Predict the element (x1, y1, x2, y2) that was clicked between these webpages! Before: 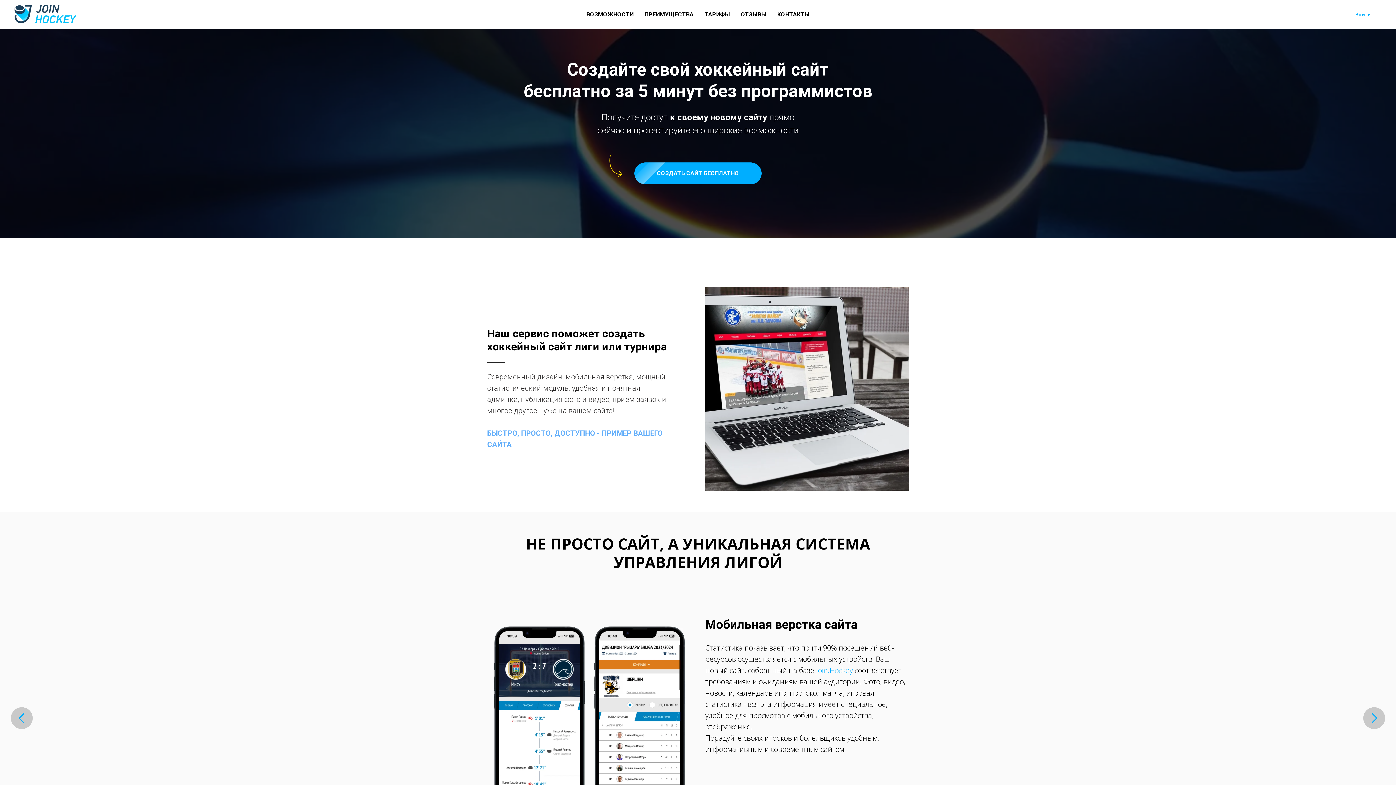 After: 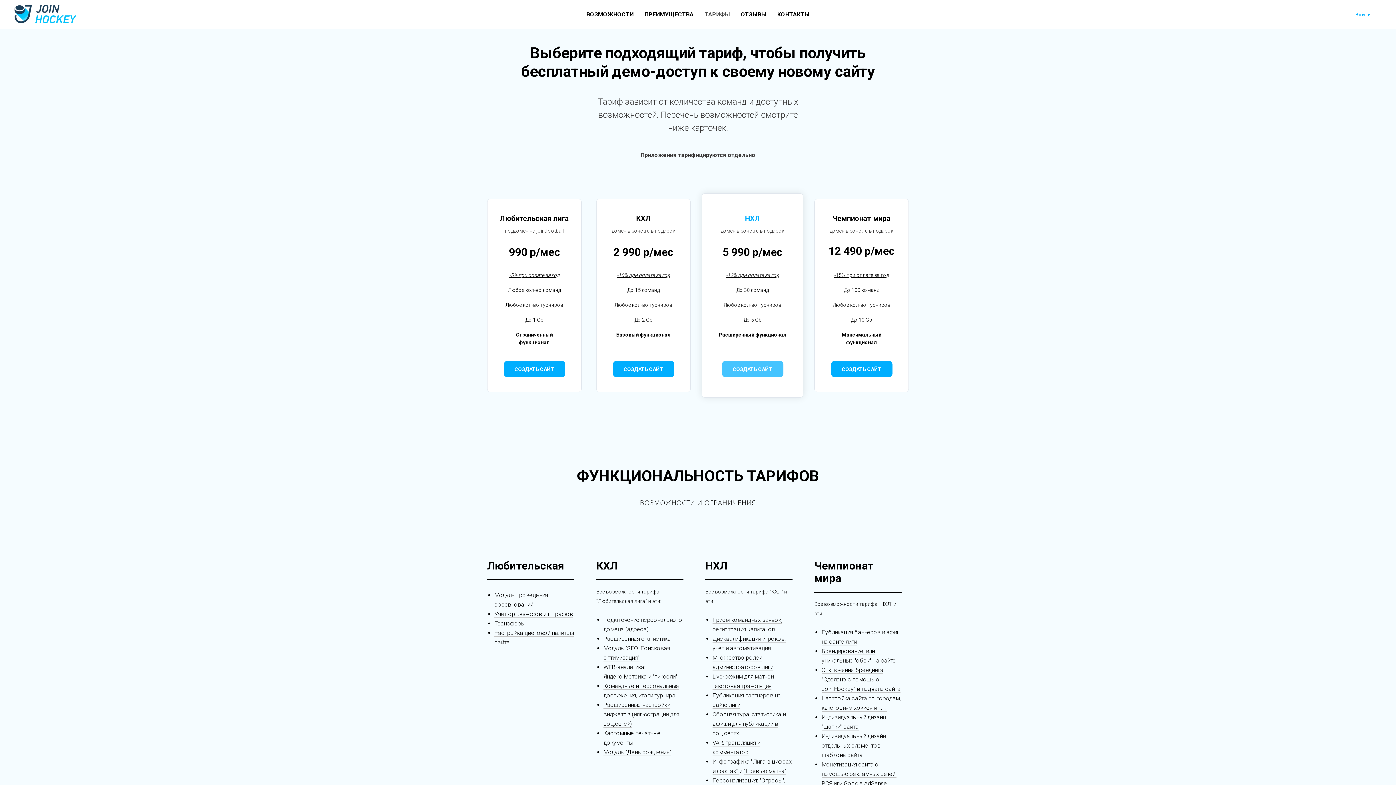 Action: label: ТАРИФЫ bbox: (704, 10, 730, 17)